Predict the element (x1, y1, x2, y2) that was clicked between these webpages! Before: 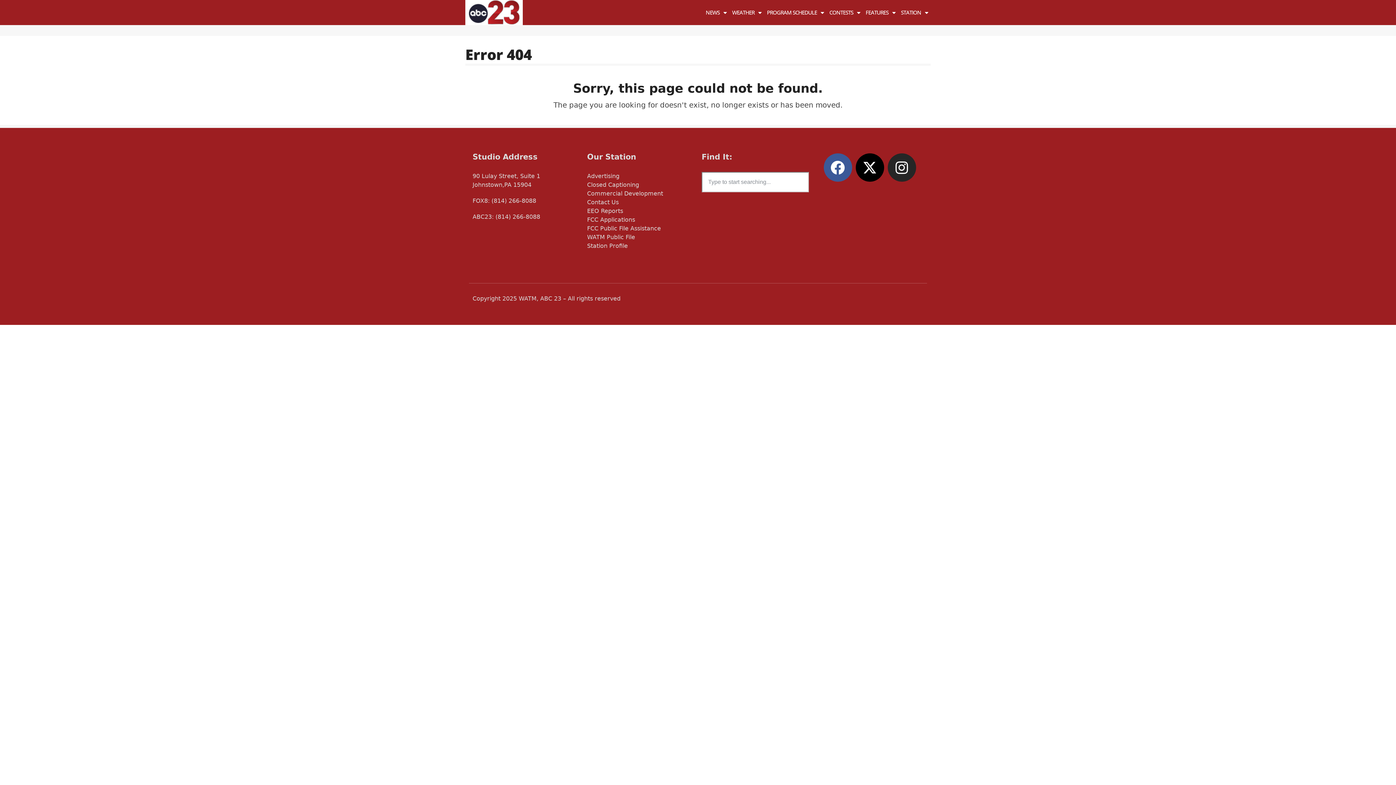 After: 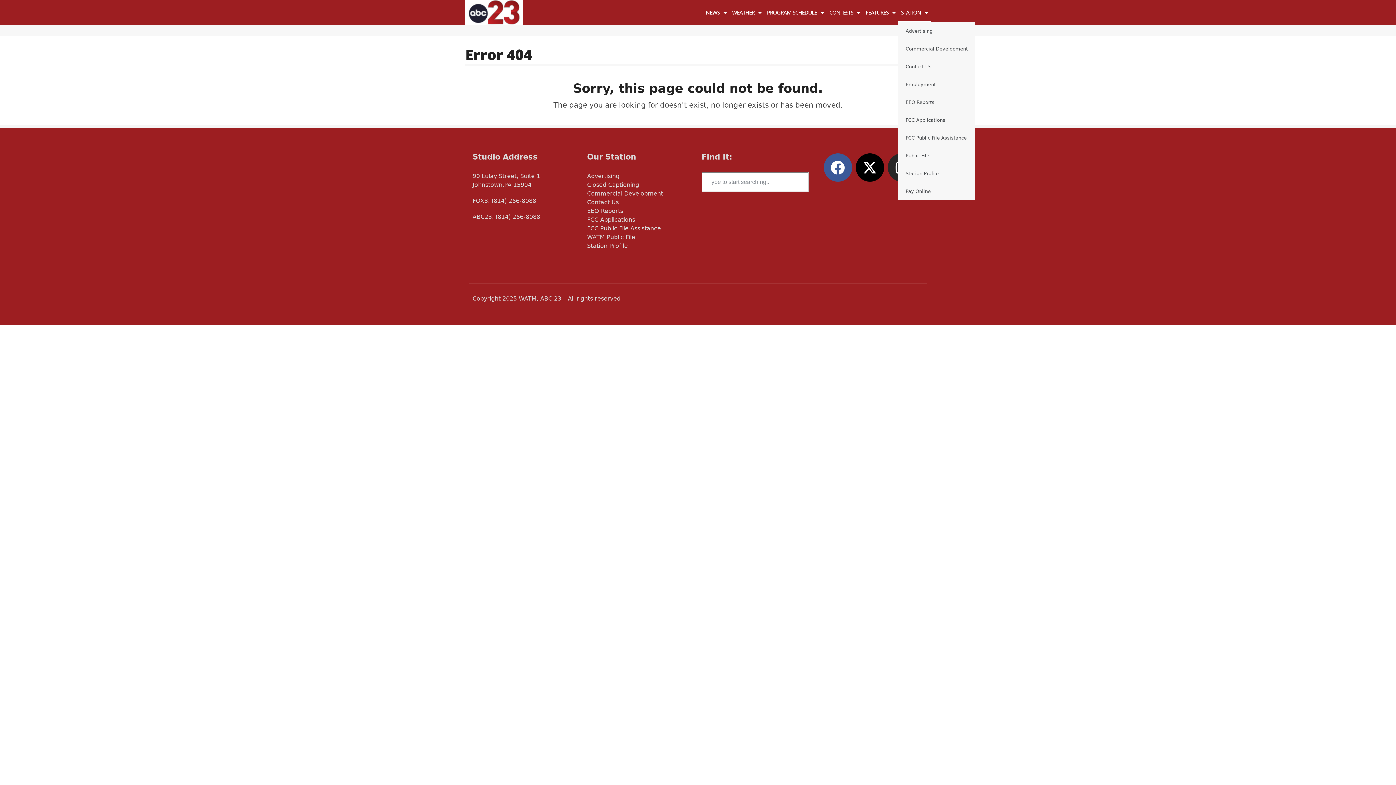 Action: bbox: (898, 2, 930, 22) label: STATION